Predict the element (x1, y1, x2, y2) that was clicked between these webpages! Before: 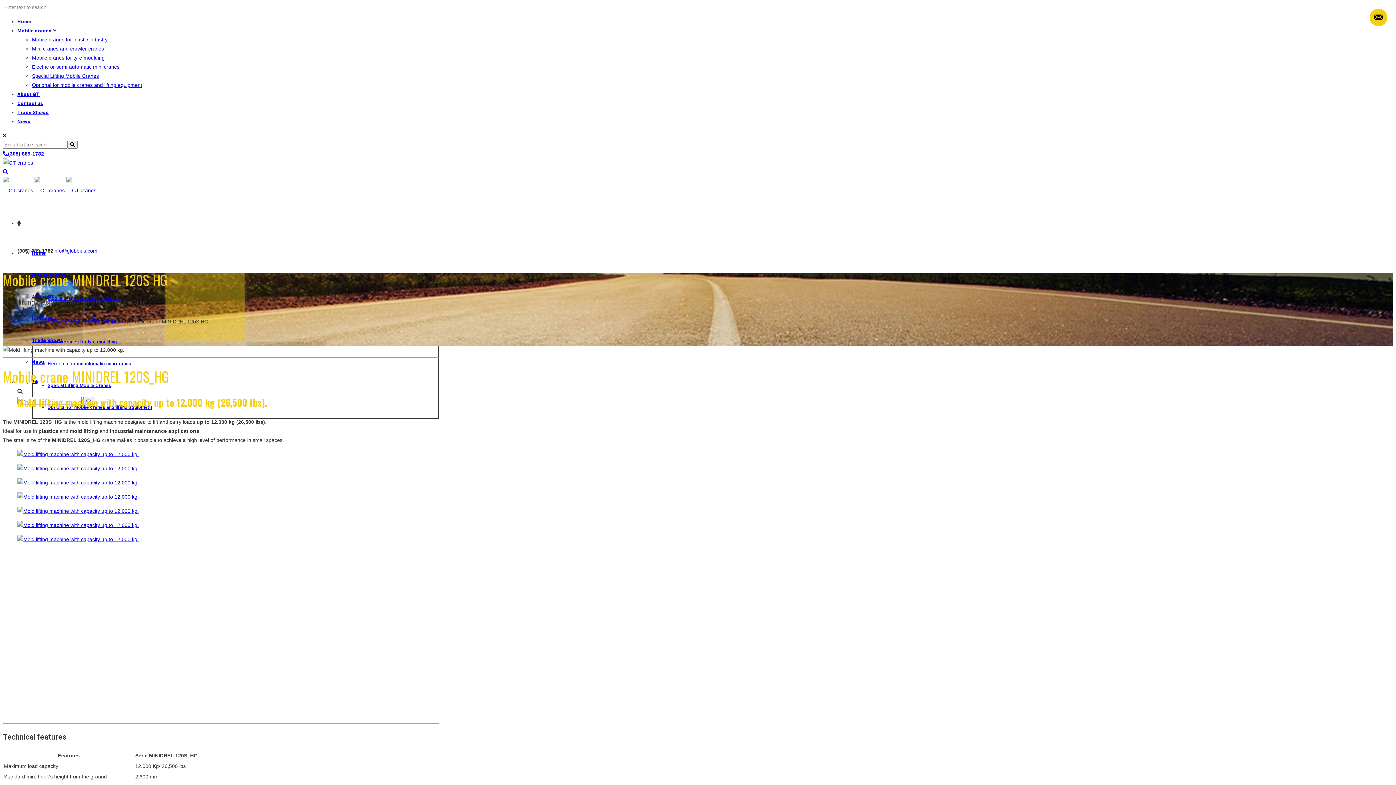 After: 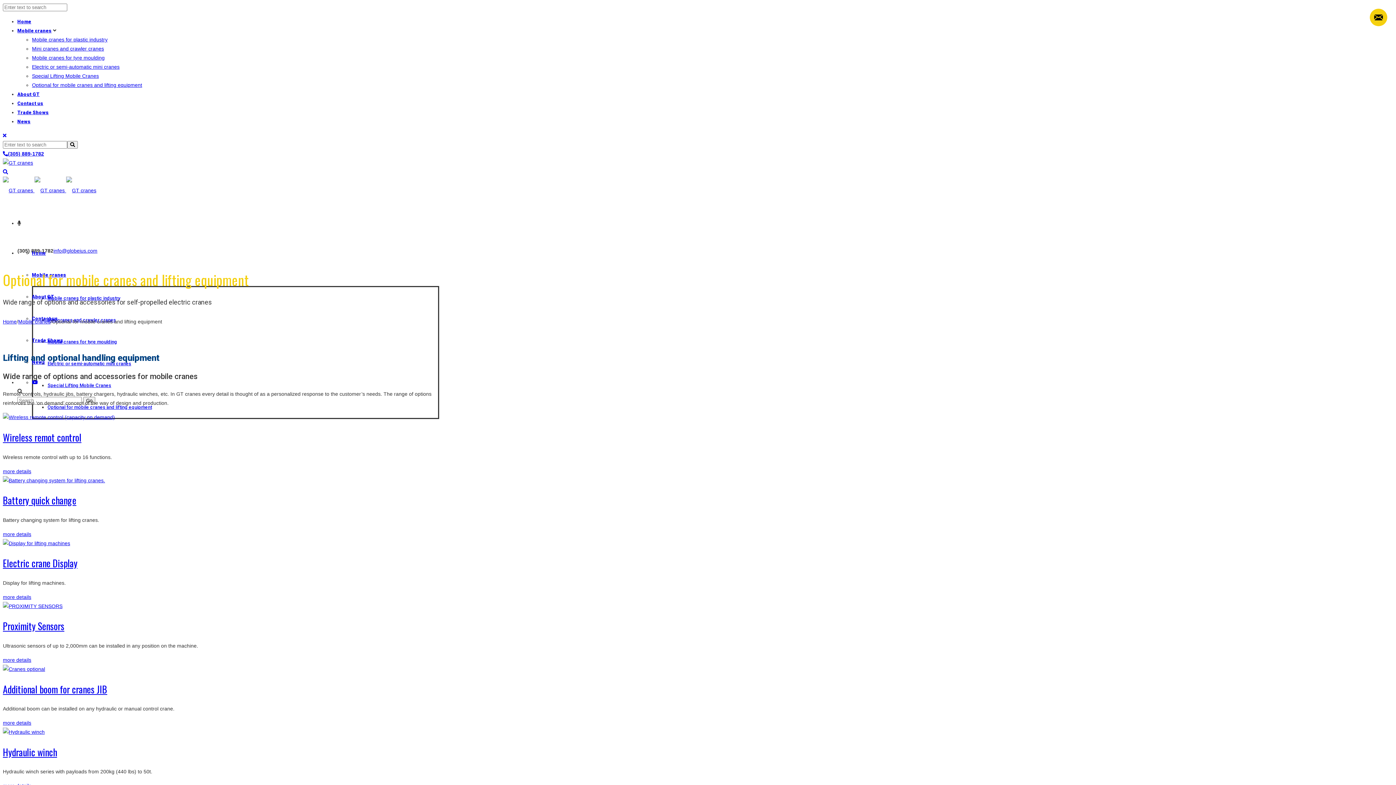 Action: label: Optional for mobile cranes and lifting equipment bbox: (32, 82, 142, 88)